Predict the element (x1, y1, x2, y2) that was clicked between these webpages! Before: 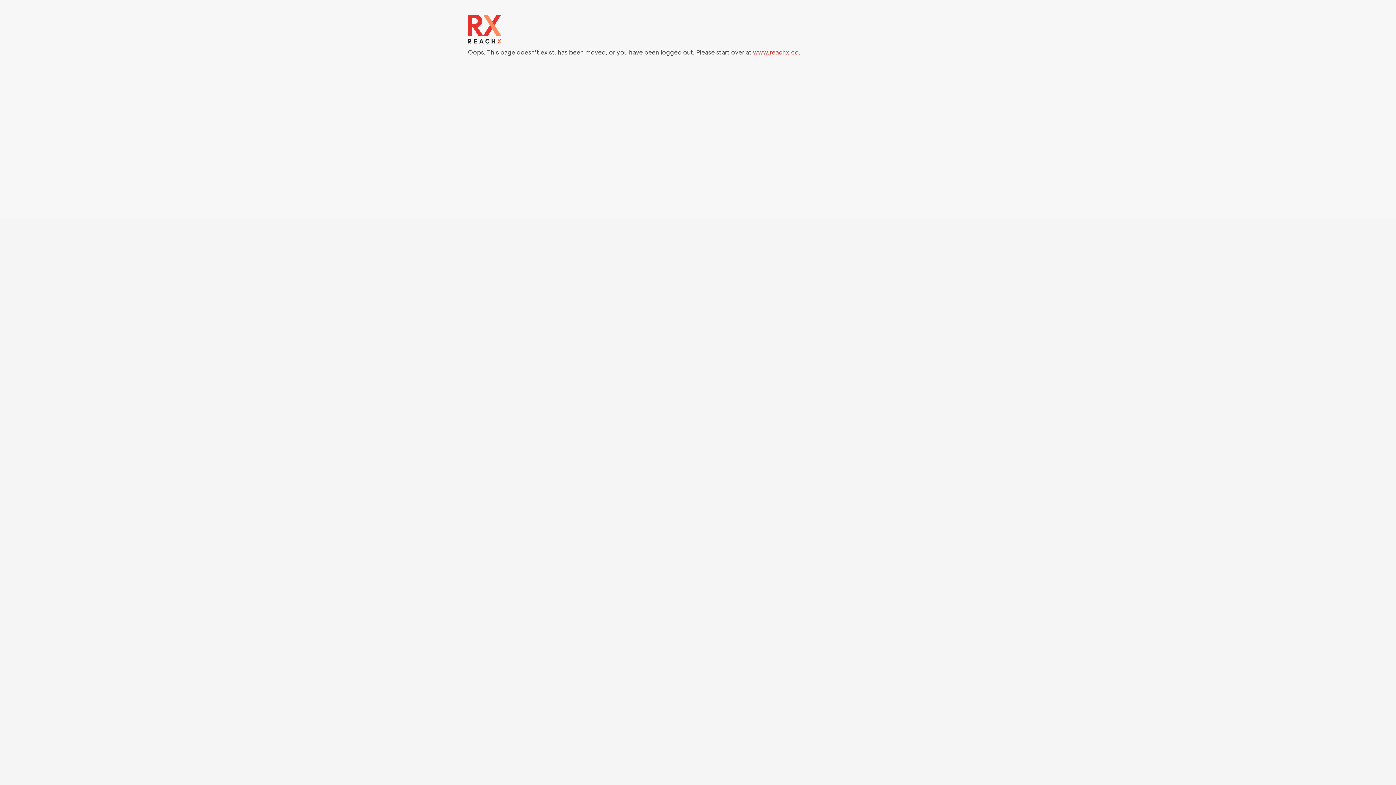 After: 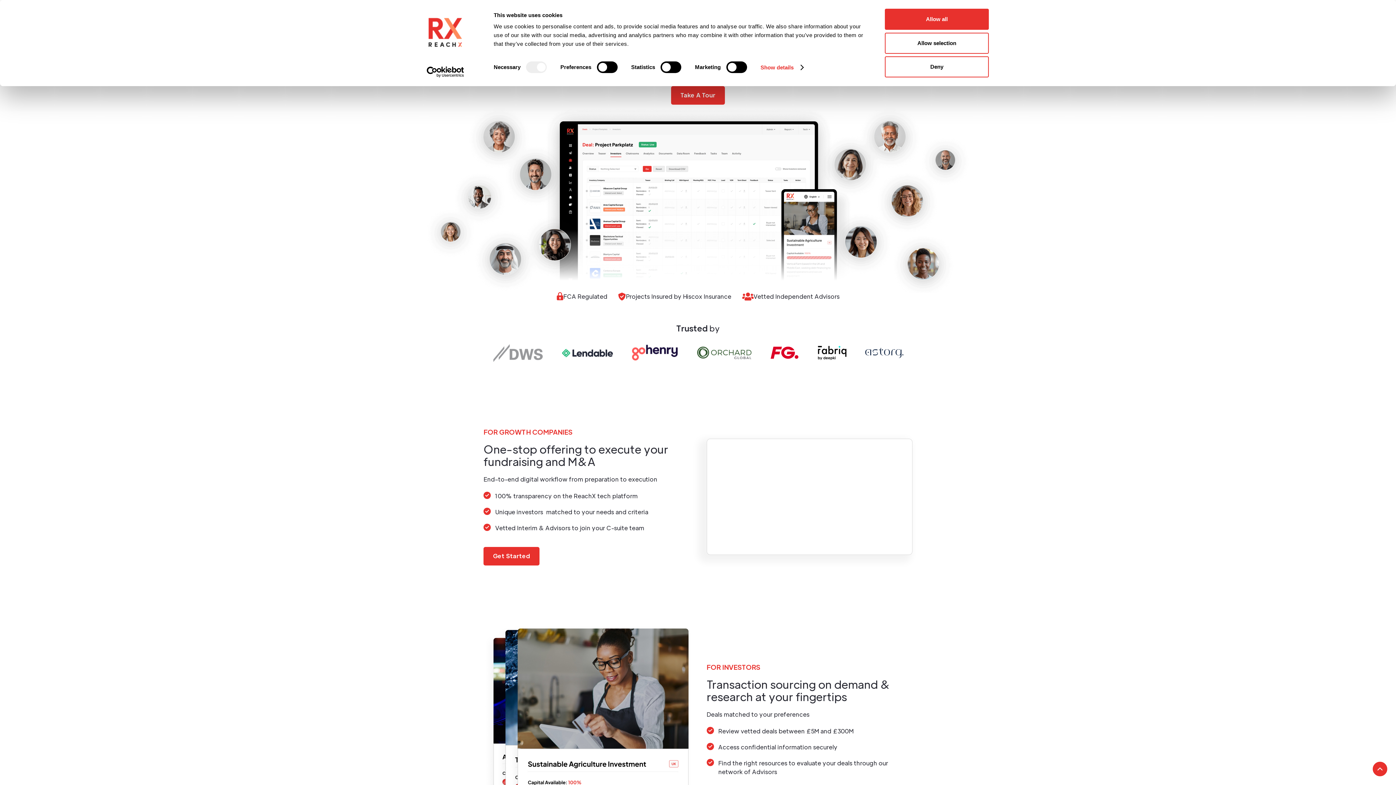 Action: label: www.reachx.co bbox: (753, 48, 798, 56)